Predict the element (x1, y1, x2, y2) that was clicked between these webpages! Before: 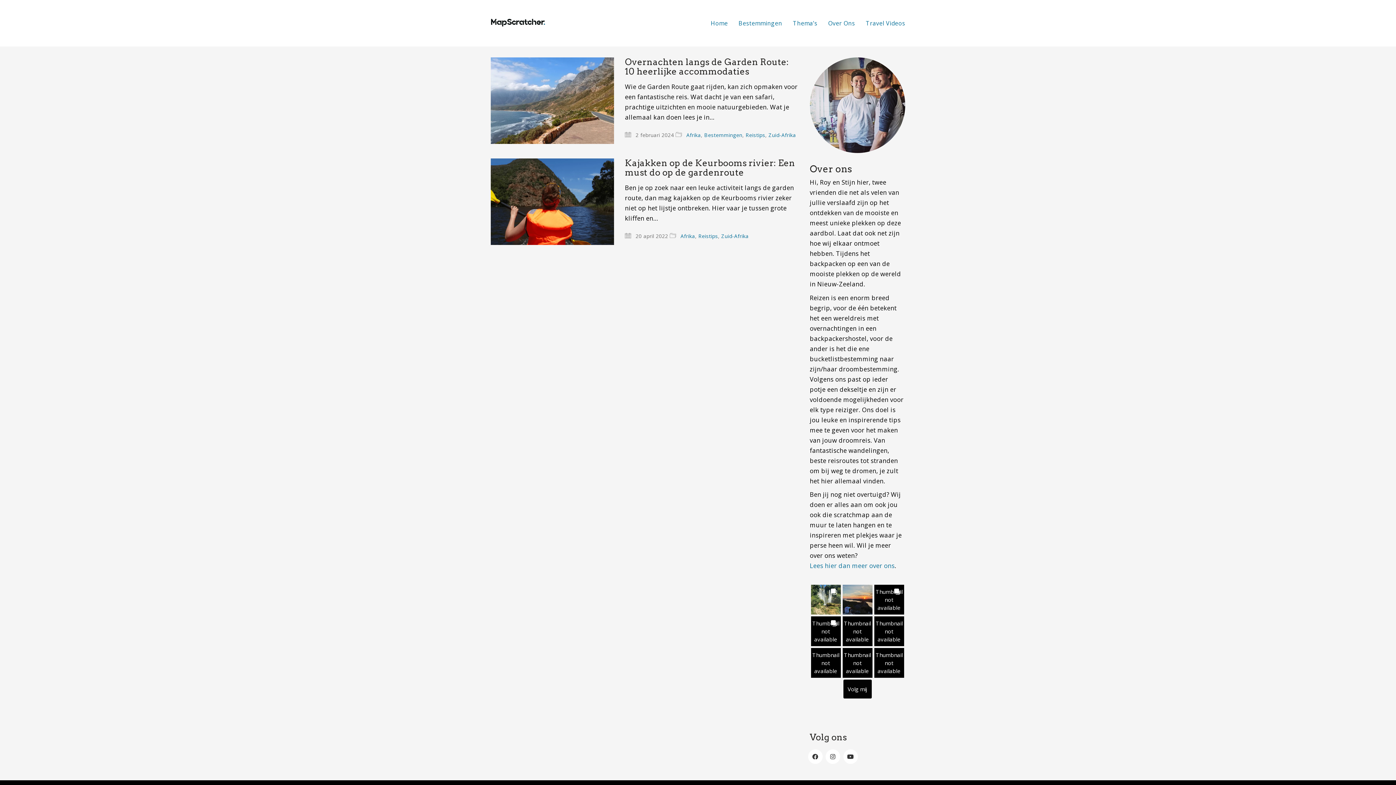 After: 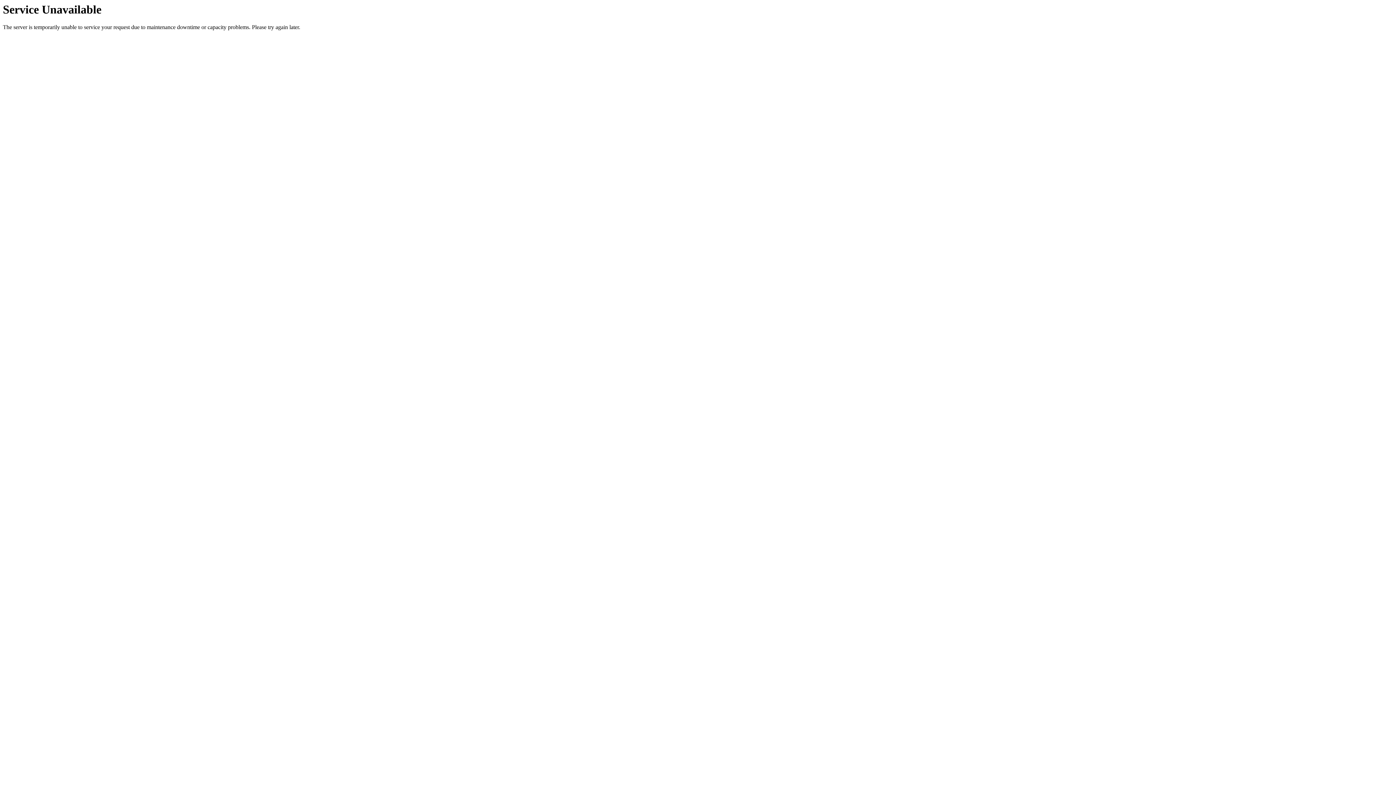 Action: bbox: (704, 130, 742, 140) label: Bestemmingen